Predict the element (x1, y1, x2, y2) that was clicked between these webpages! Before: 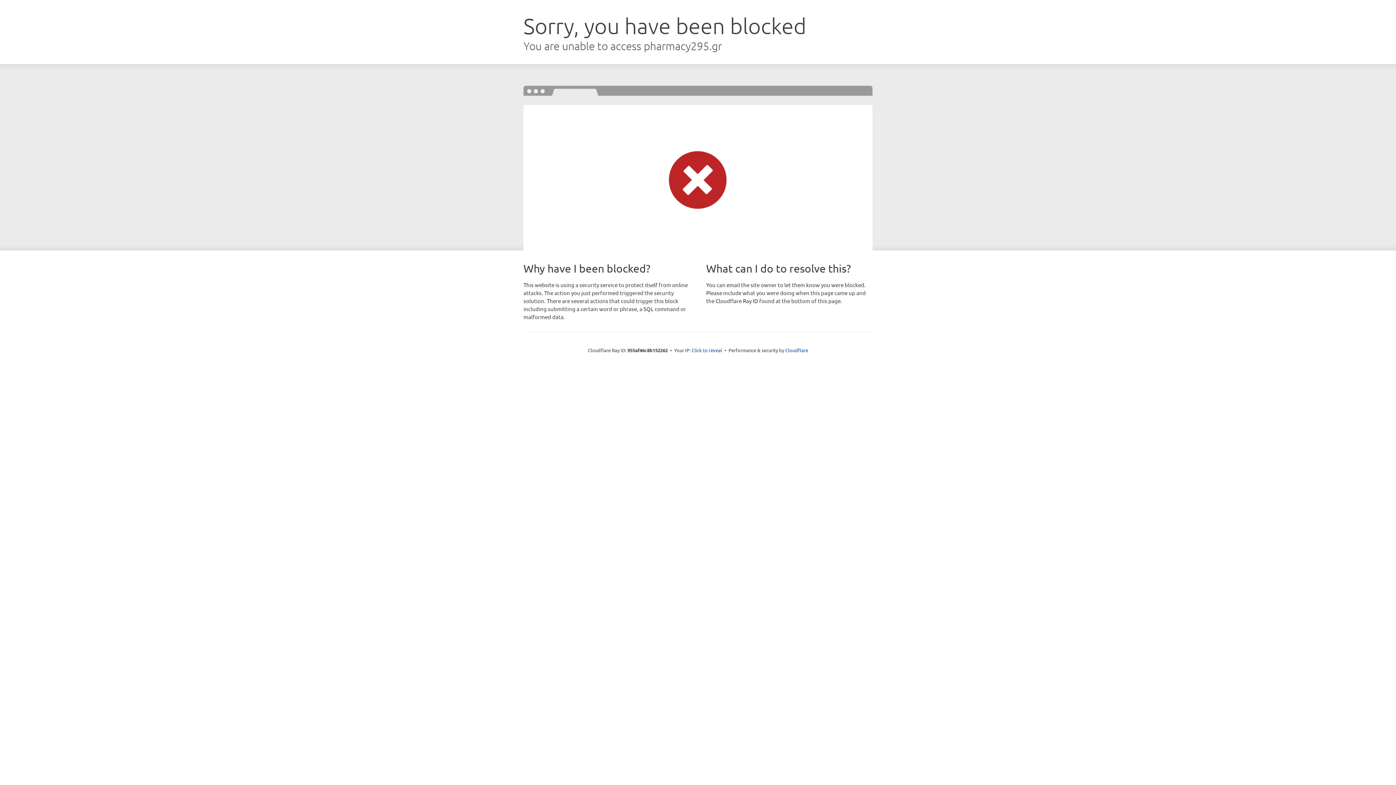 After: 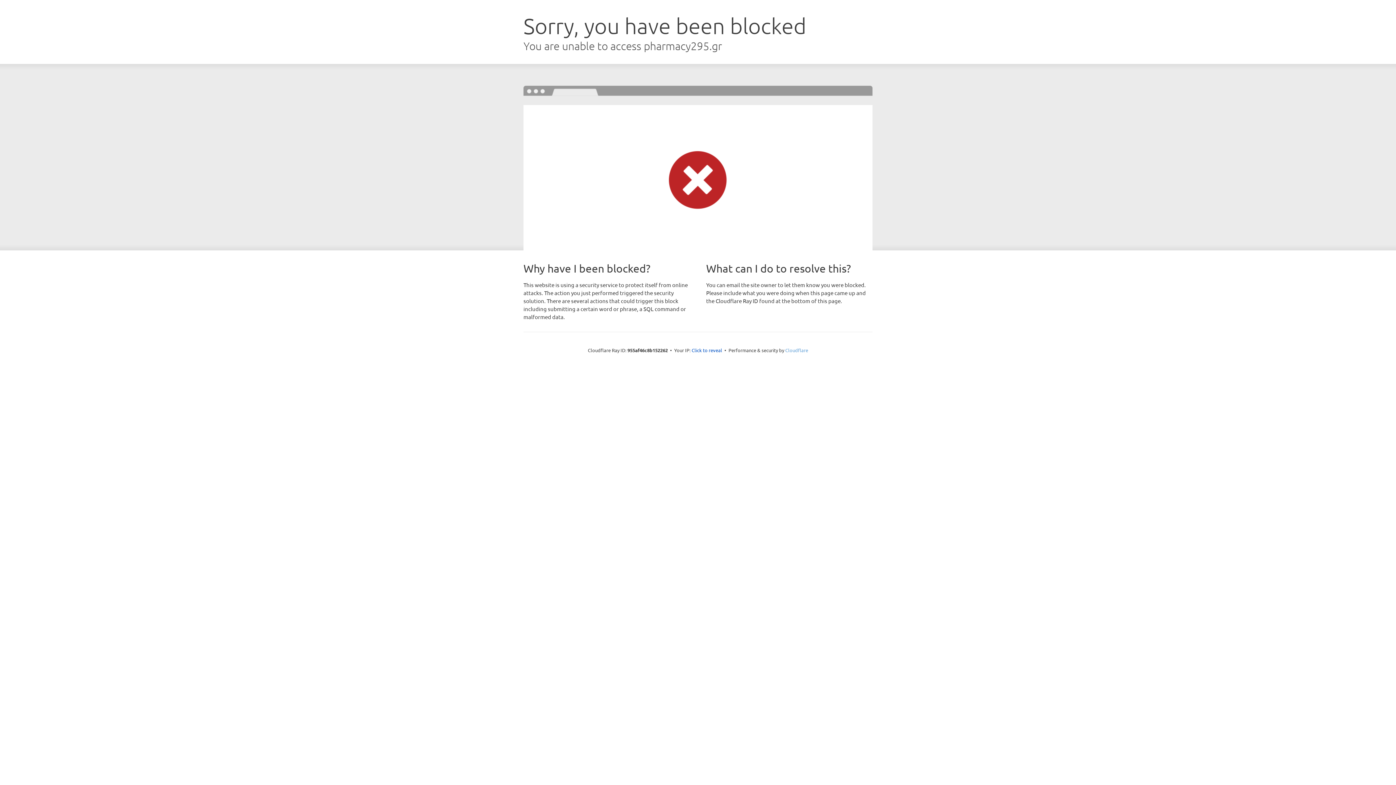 Action: bbox: (785, 347, 808, 353) label: Cloudflare